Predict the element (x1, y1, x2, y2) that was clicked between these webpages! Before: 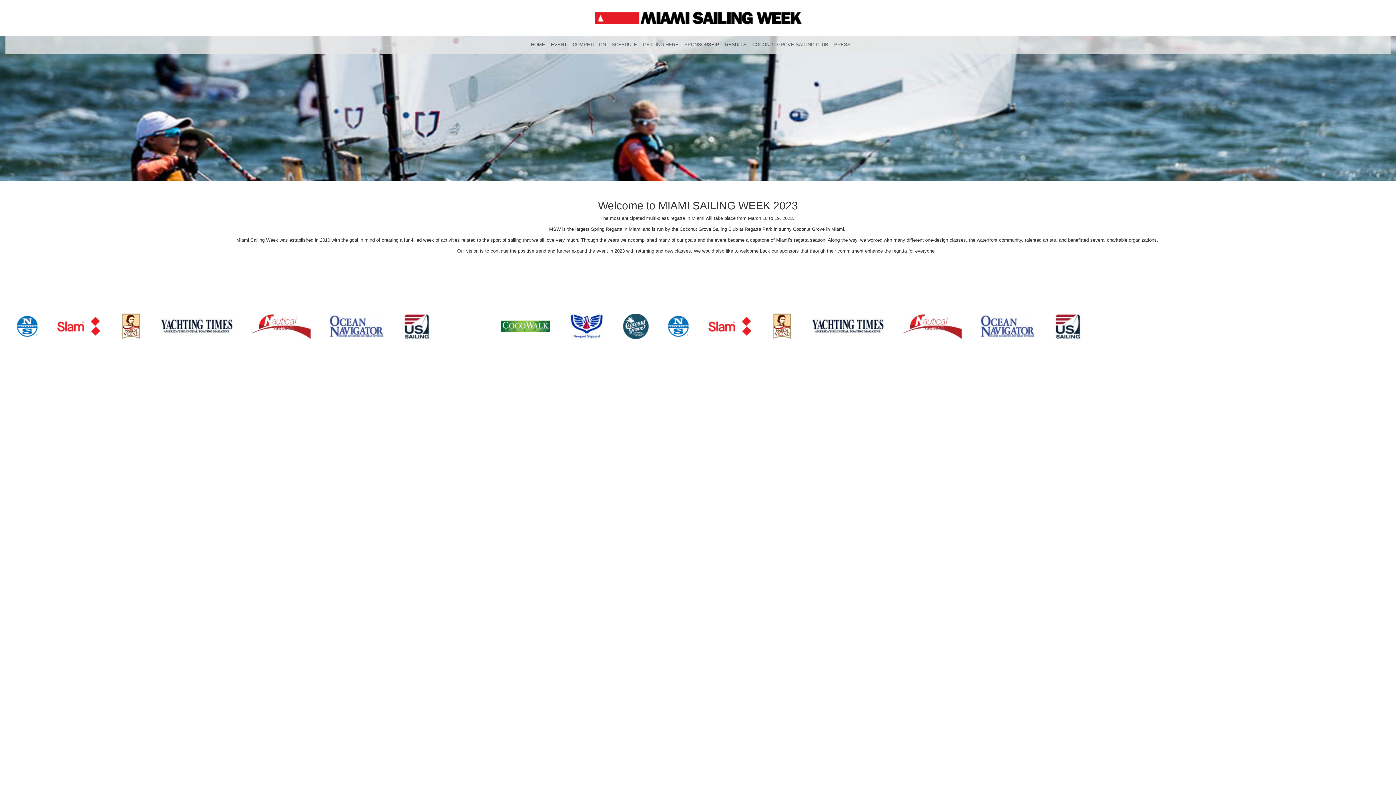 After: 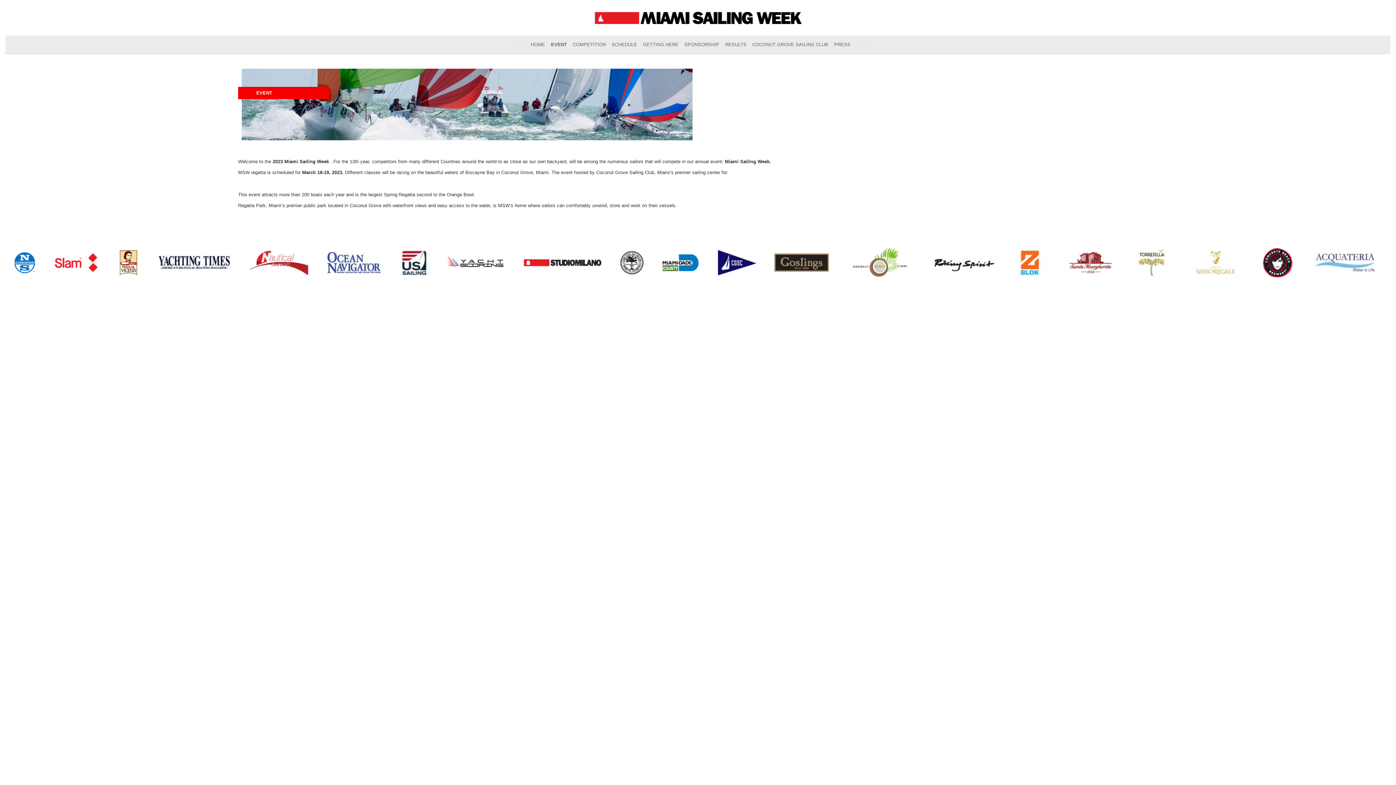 Action: bbox: (548, 35, 569, 53) label: EVENT